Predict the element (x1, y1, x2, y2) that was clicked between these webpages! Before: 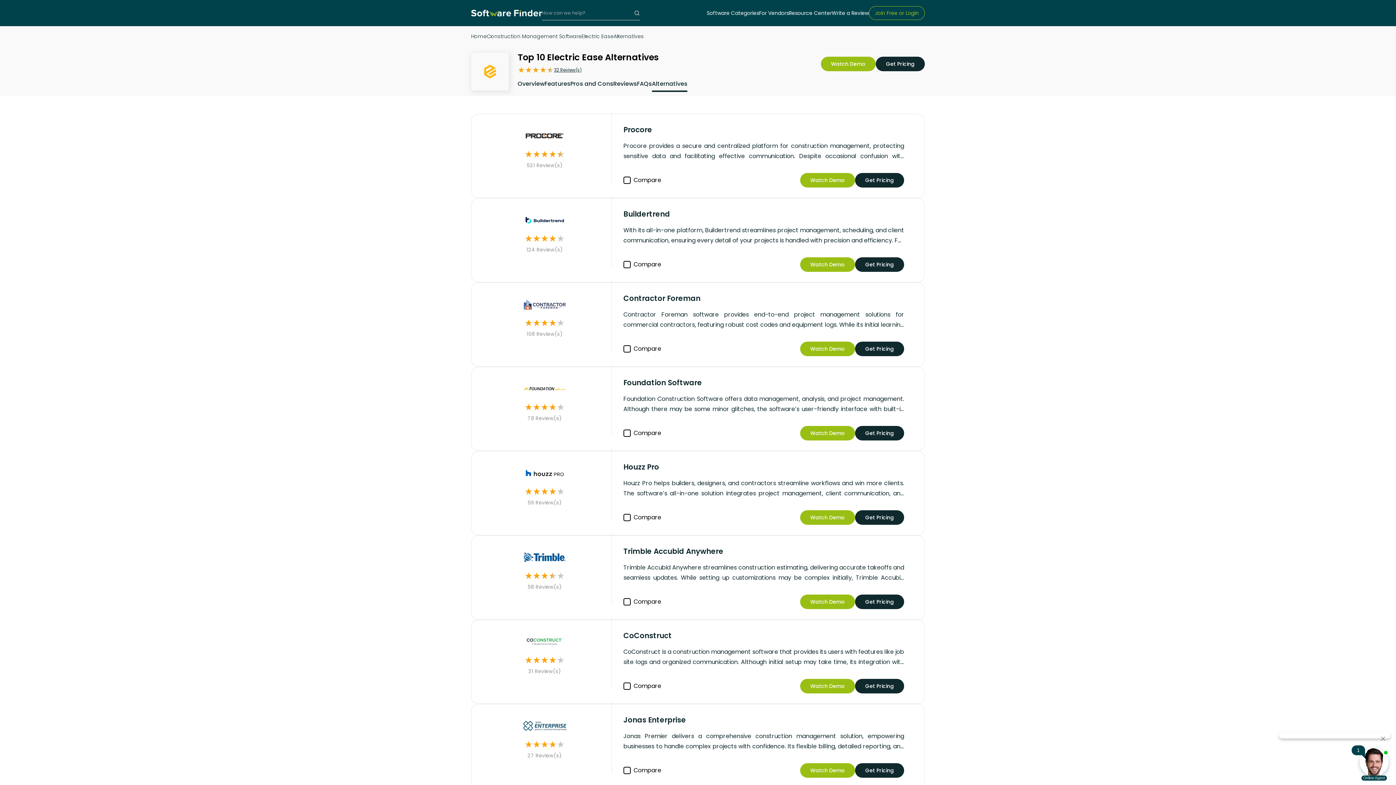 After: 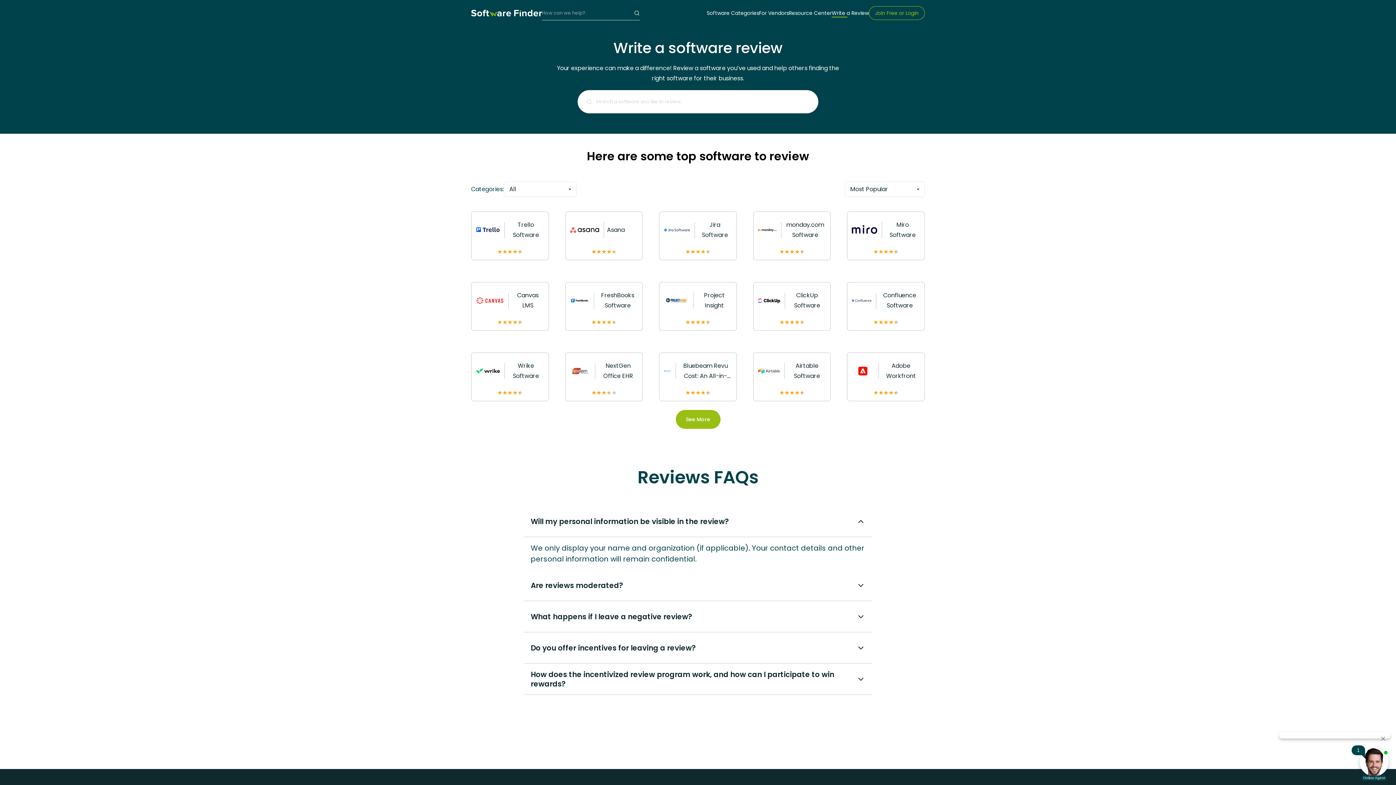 Action: label: Write a Review bbox: (832, 9, 869, 16)